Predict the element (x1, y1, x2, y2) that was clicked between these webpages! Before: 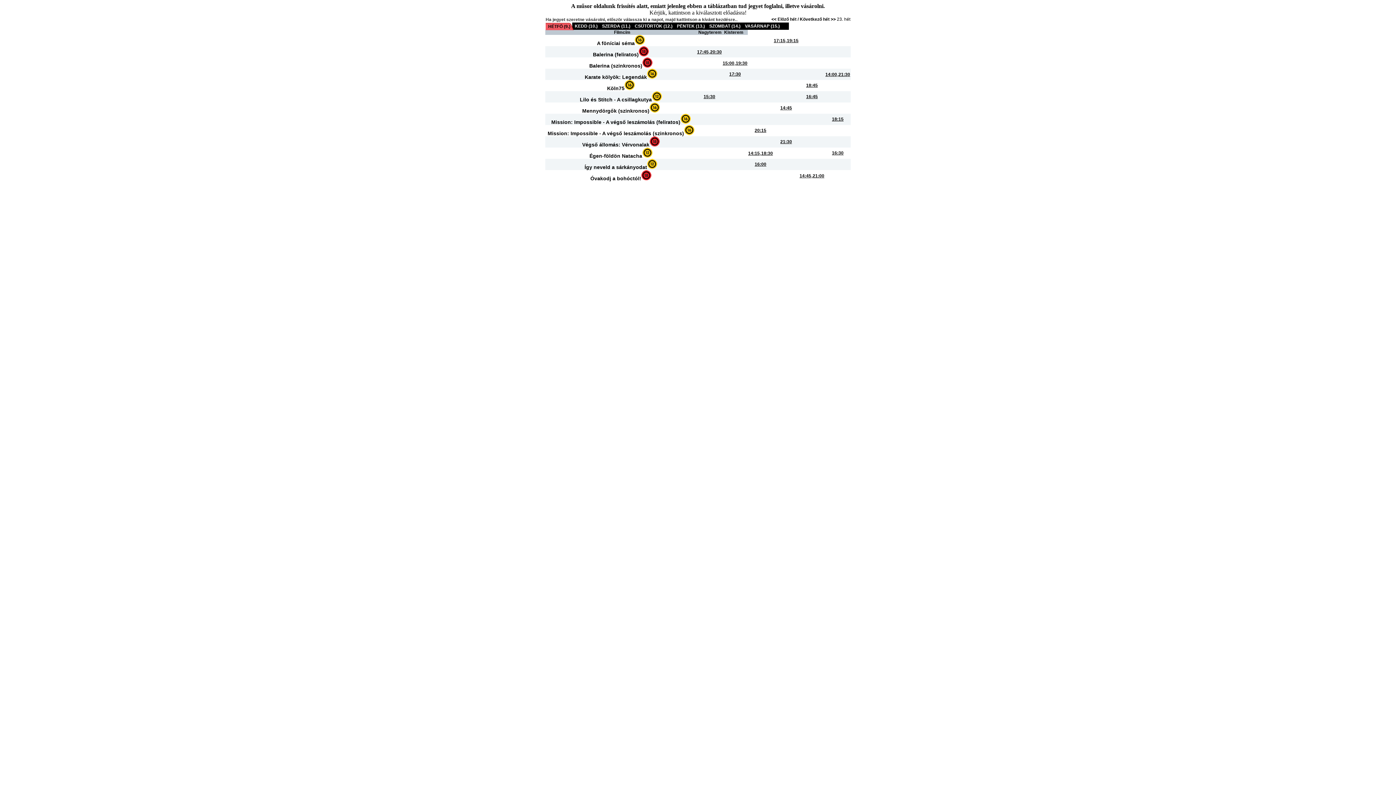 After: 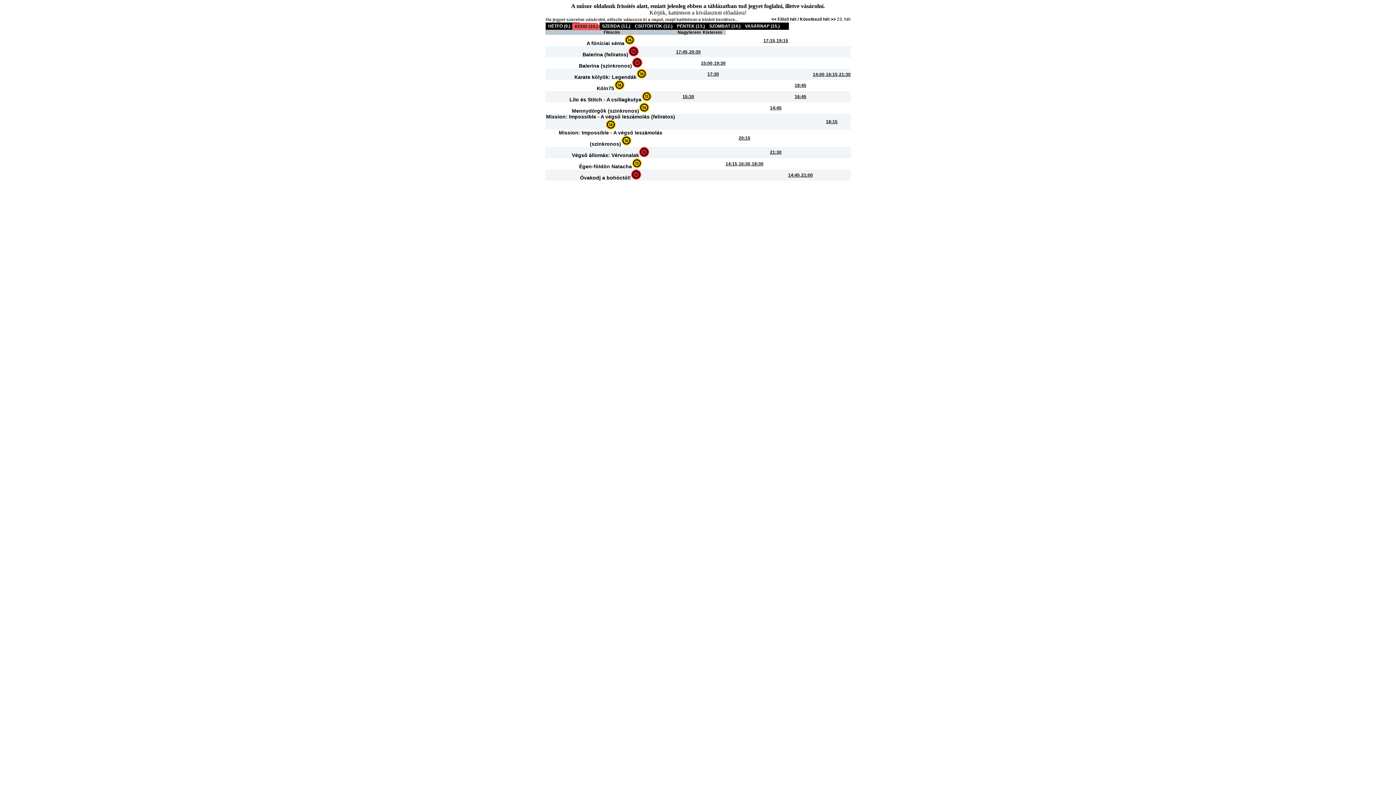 Action: bbox: (572, 22, 606, 29) label: KEDD (10.)